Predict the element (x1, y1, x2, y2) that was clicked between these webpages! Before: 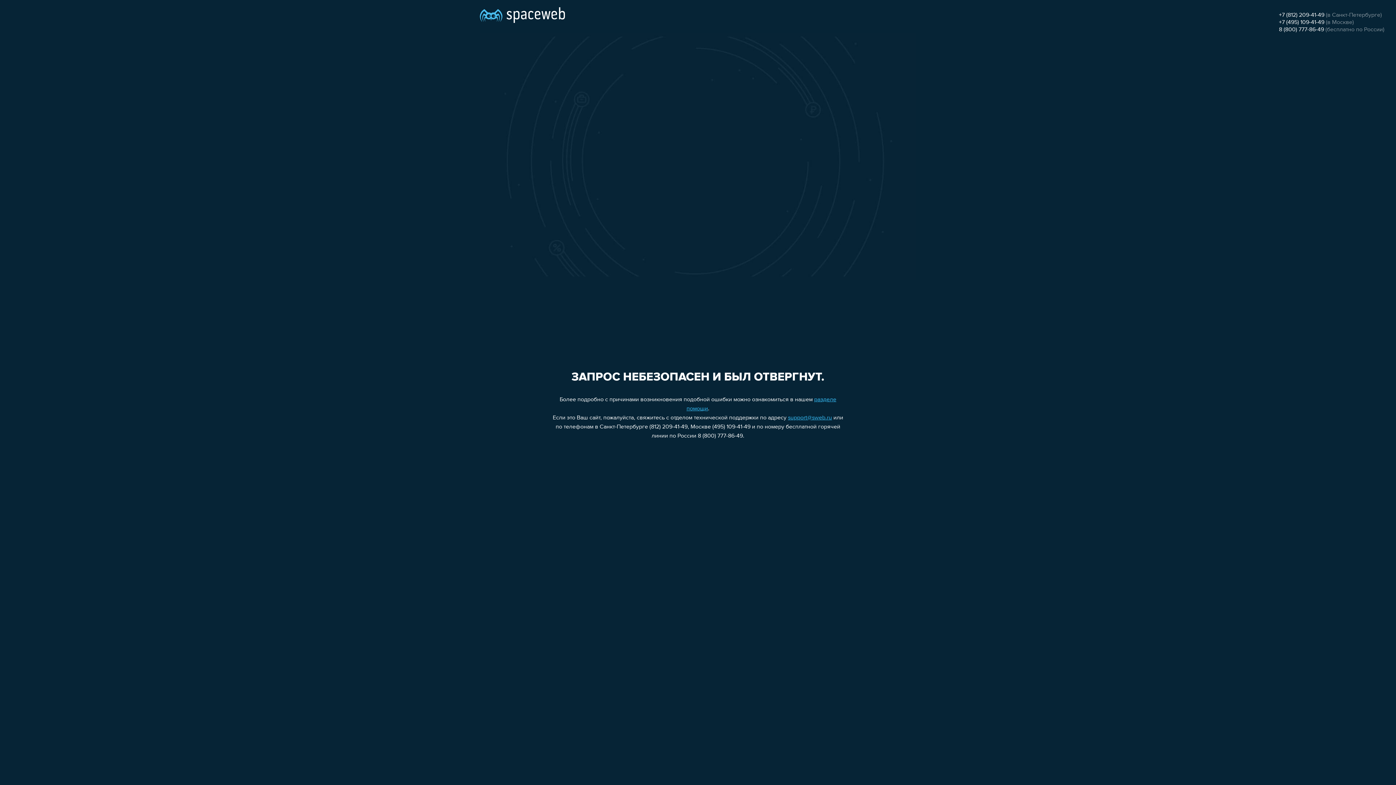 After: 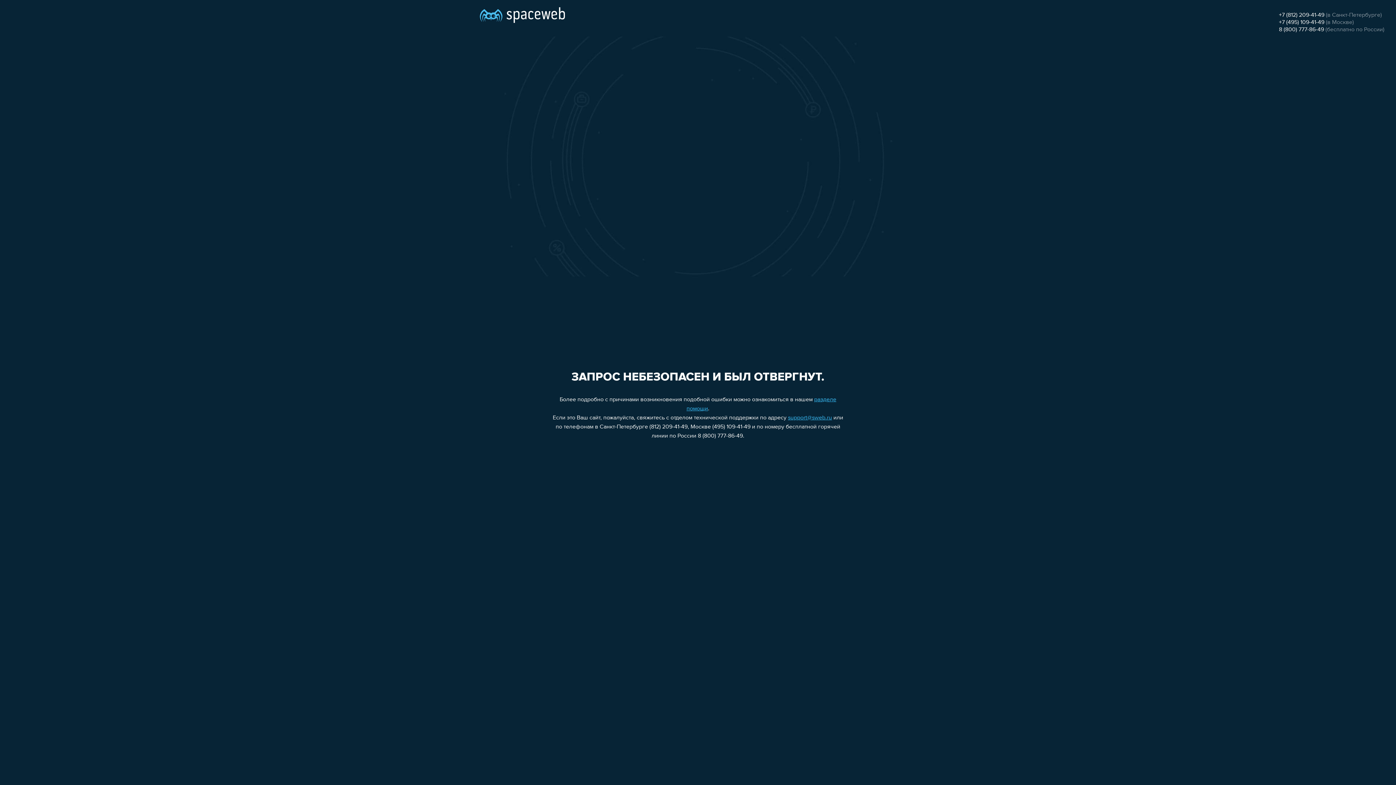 Action: bbox: (1279, 26, 1324, 32) label: 8 (800) 777-86-49